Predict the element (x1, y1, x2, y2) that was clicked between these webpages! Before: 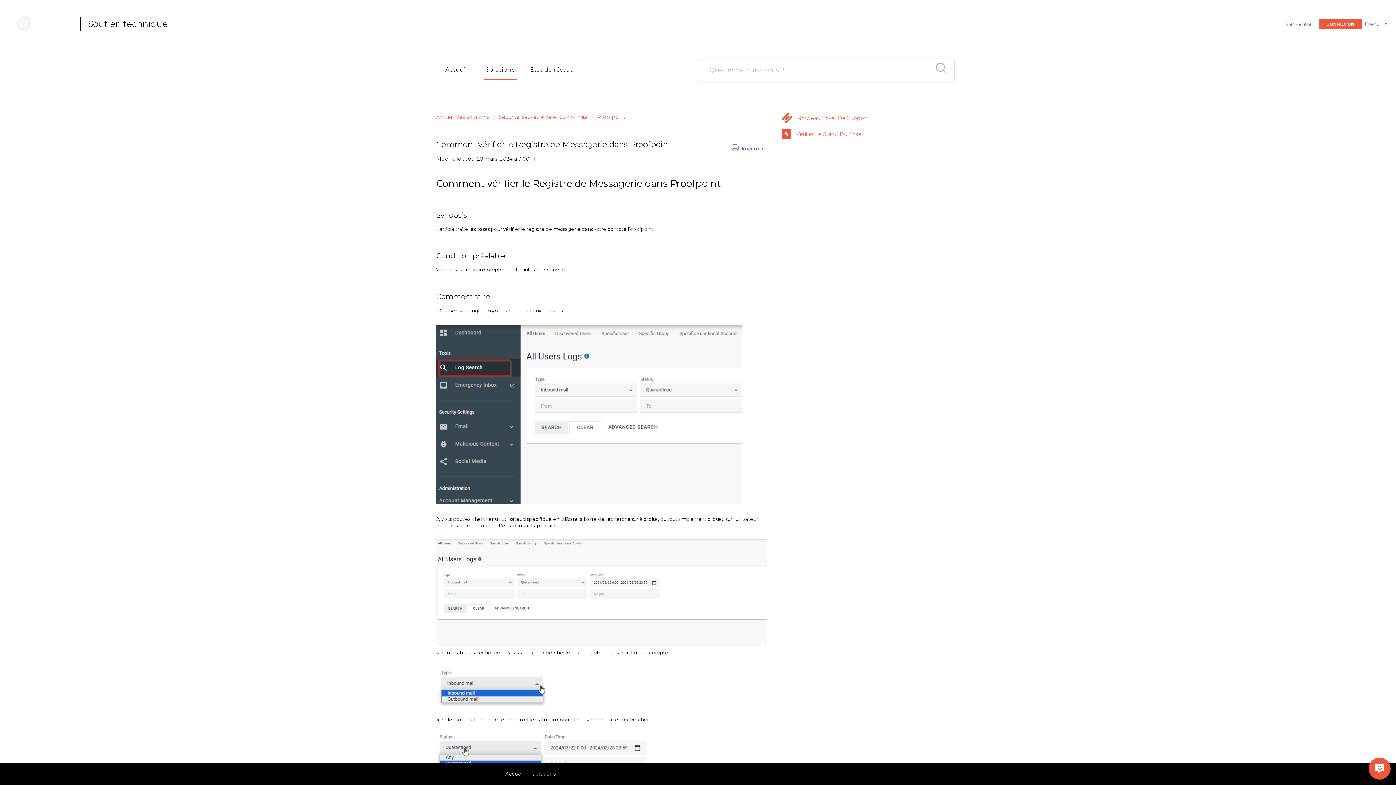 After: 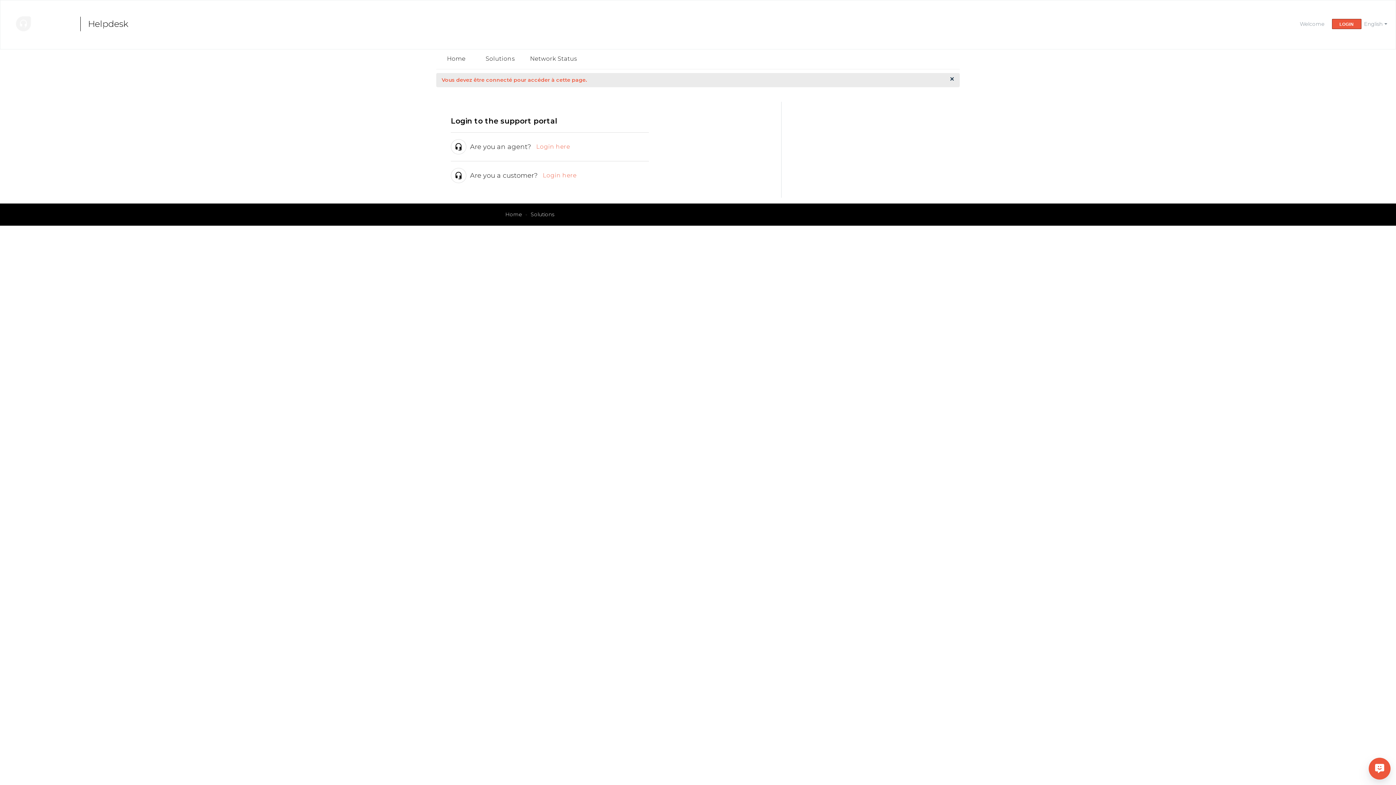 Action: bbox: (781, 125, 863, 141) label:  Vérifier Le Statut Du Ticket